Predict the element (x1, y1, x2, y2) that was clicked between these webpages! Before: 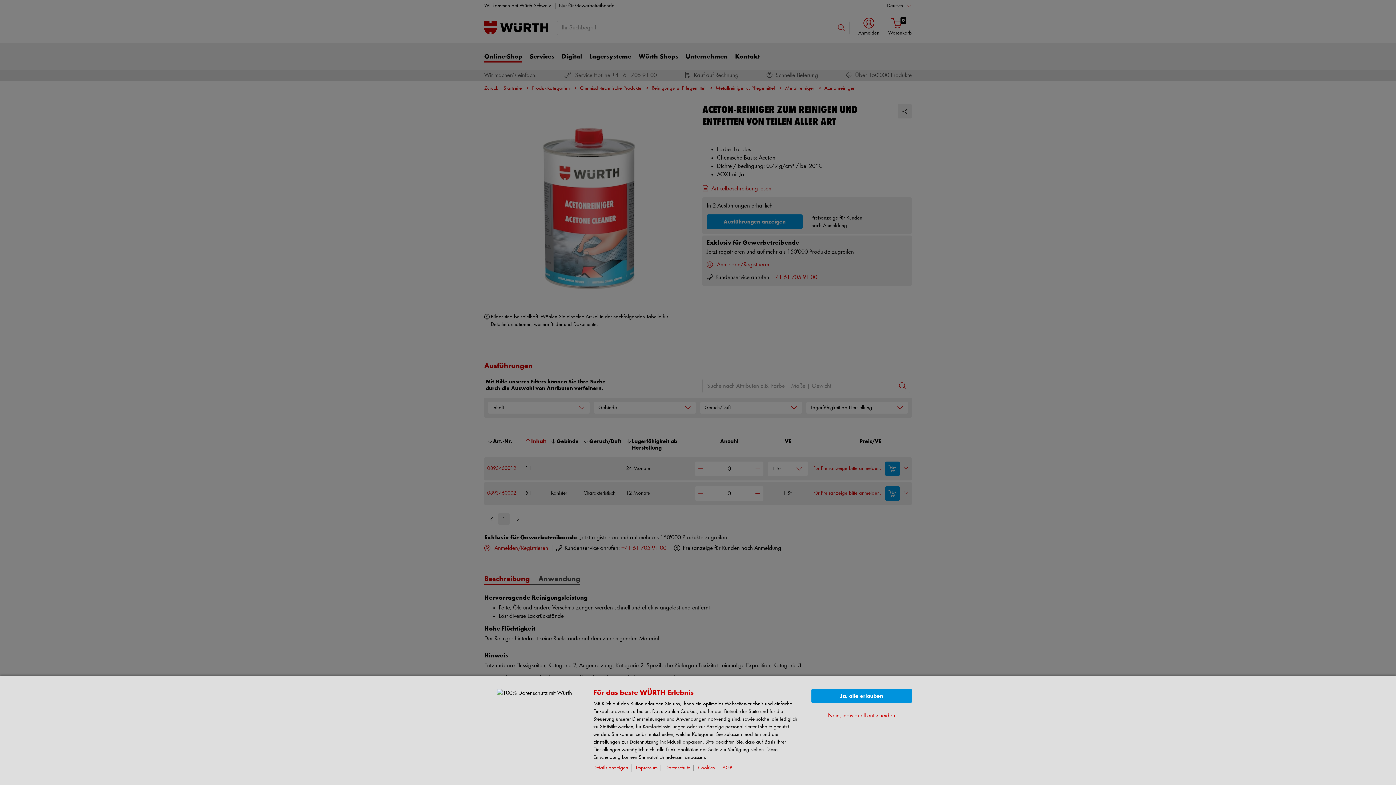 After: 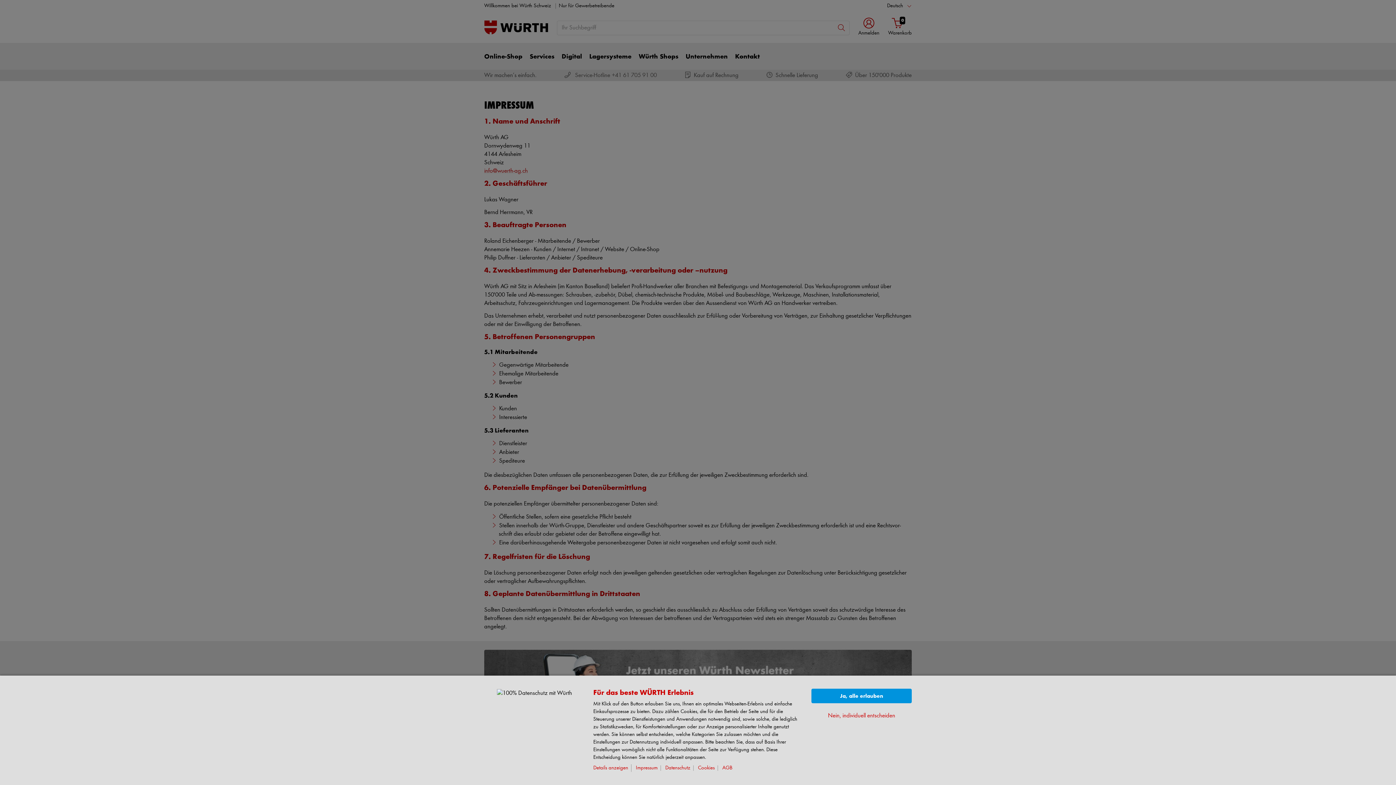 Action: bbox: (636, 765, 661, 771) label: Impressum